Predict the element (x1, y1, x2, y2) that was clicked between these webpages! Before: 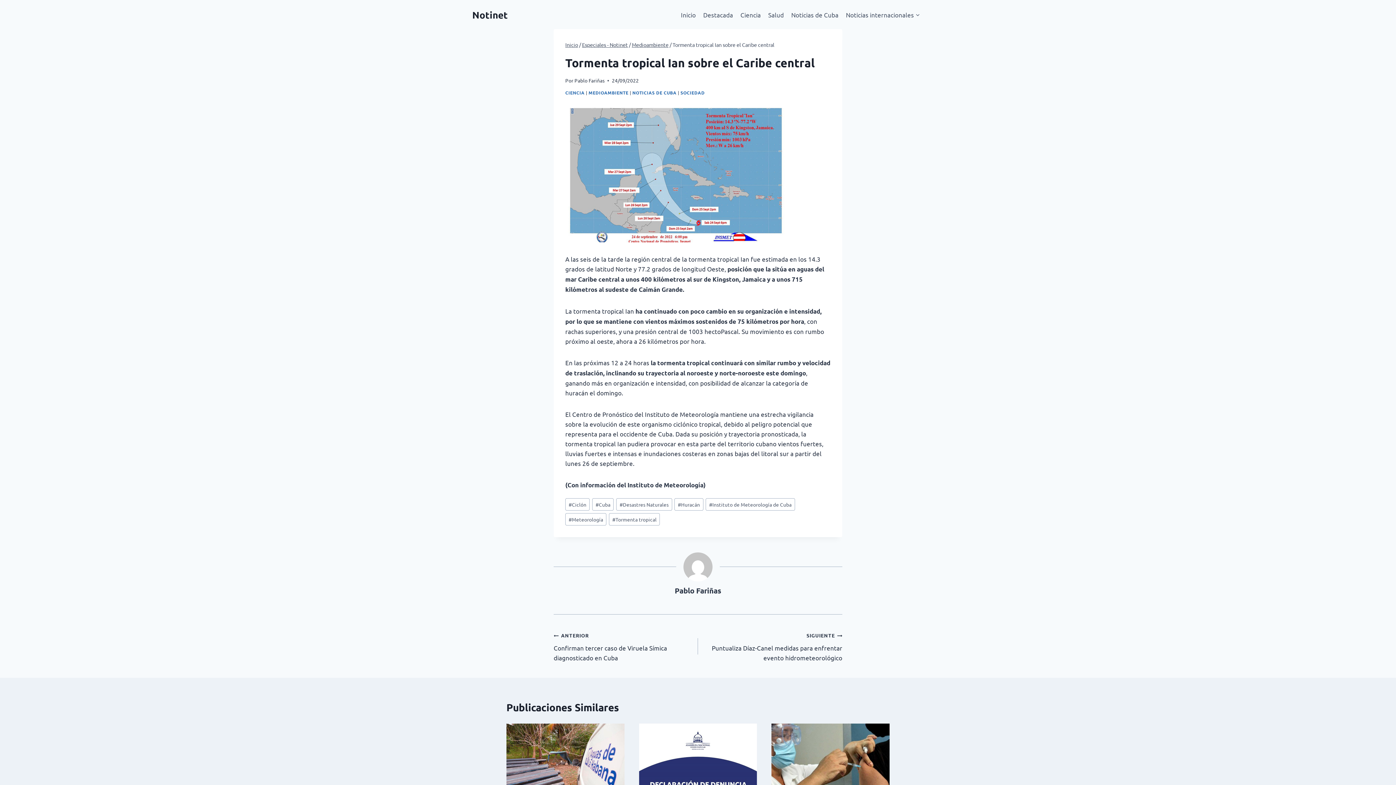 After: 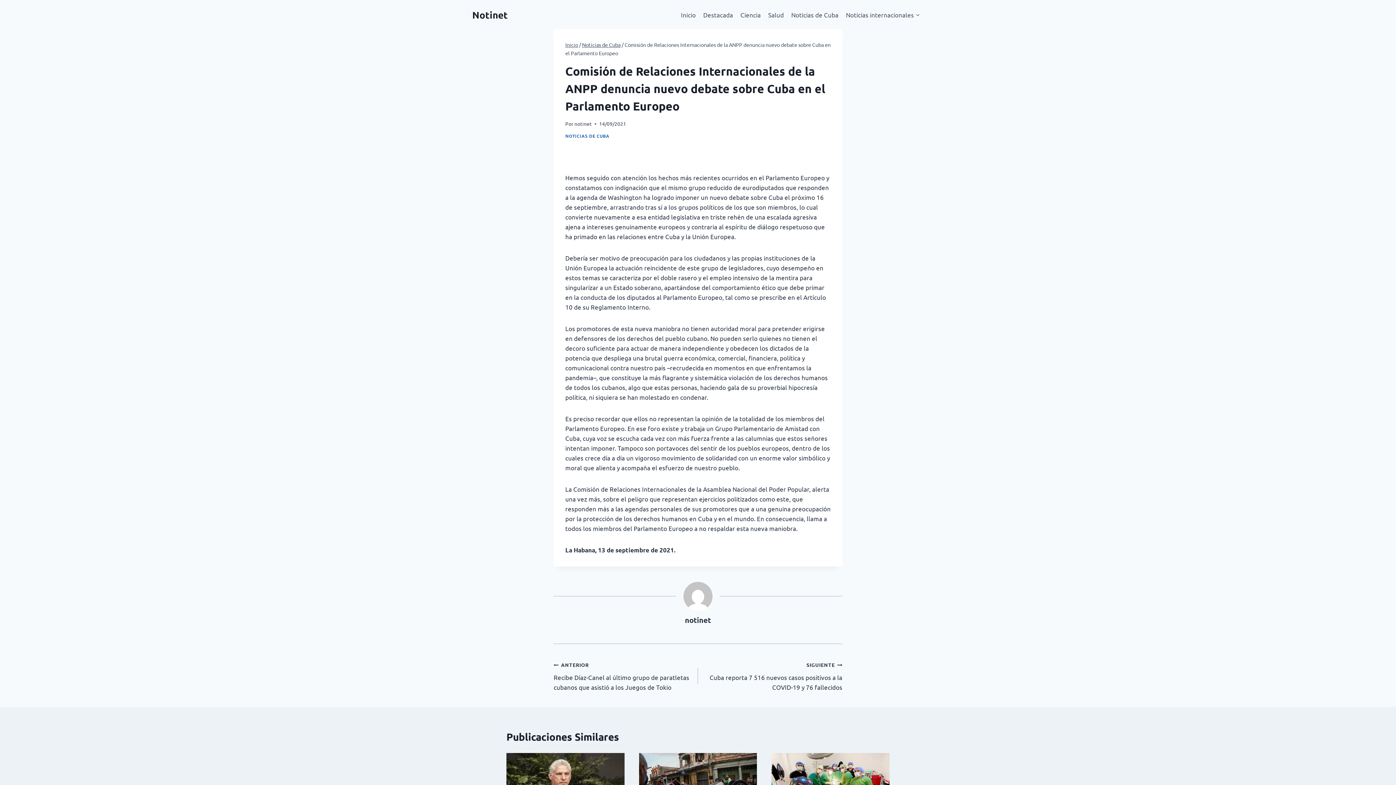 Action: bbox: (639, 723, 757, 842)